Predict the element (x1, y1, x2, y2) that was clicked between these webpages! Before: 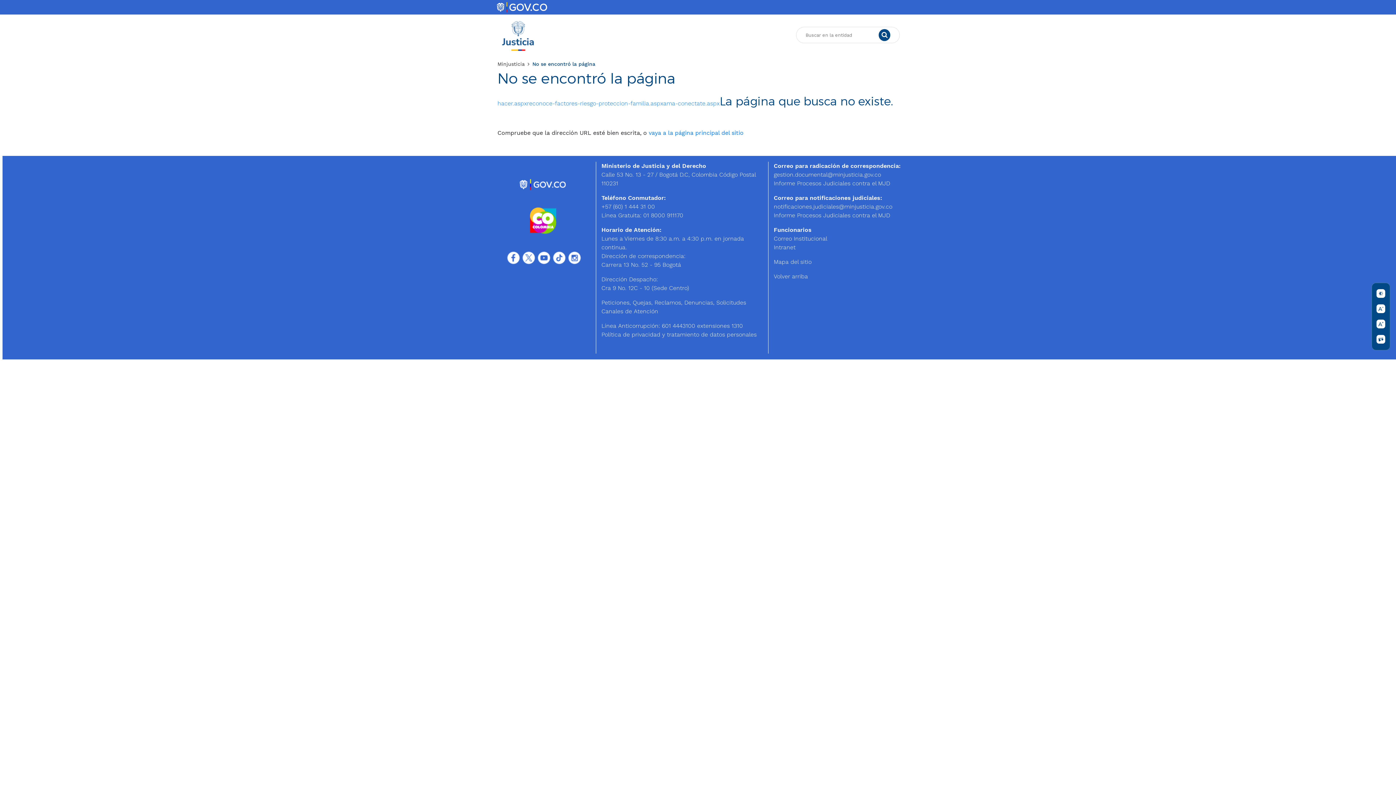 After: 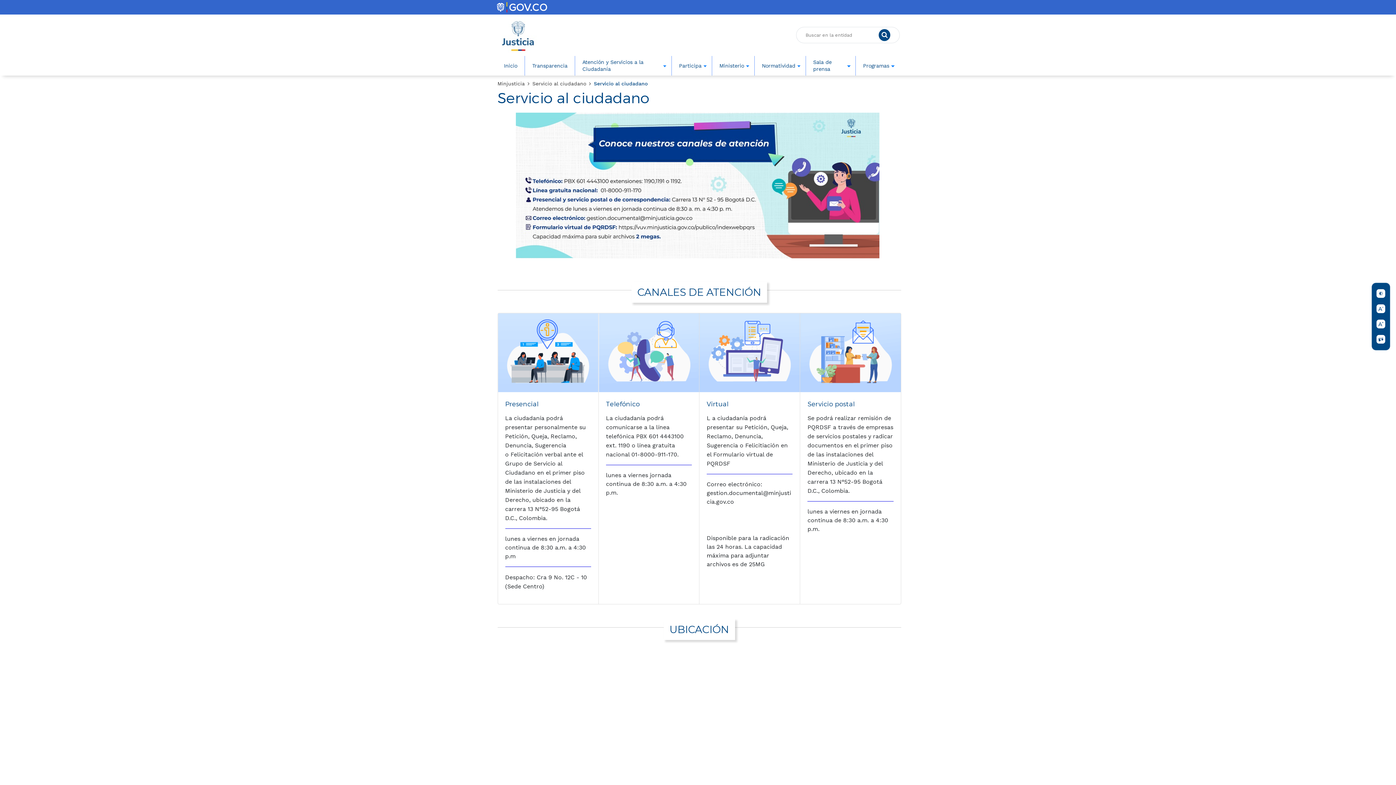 Action: bbox: (601, 308, 658, 314) label: Canales de Atención